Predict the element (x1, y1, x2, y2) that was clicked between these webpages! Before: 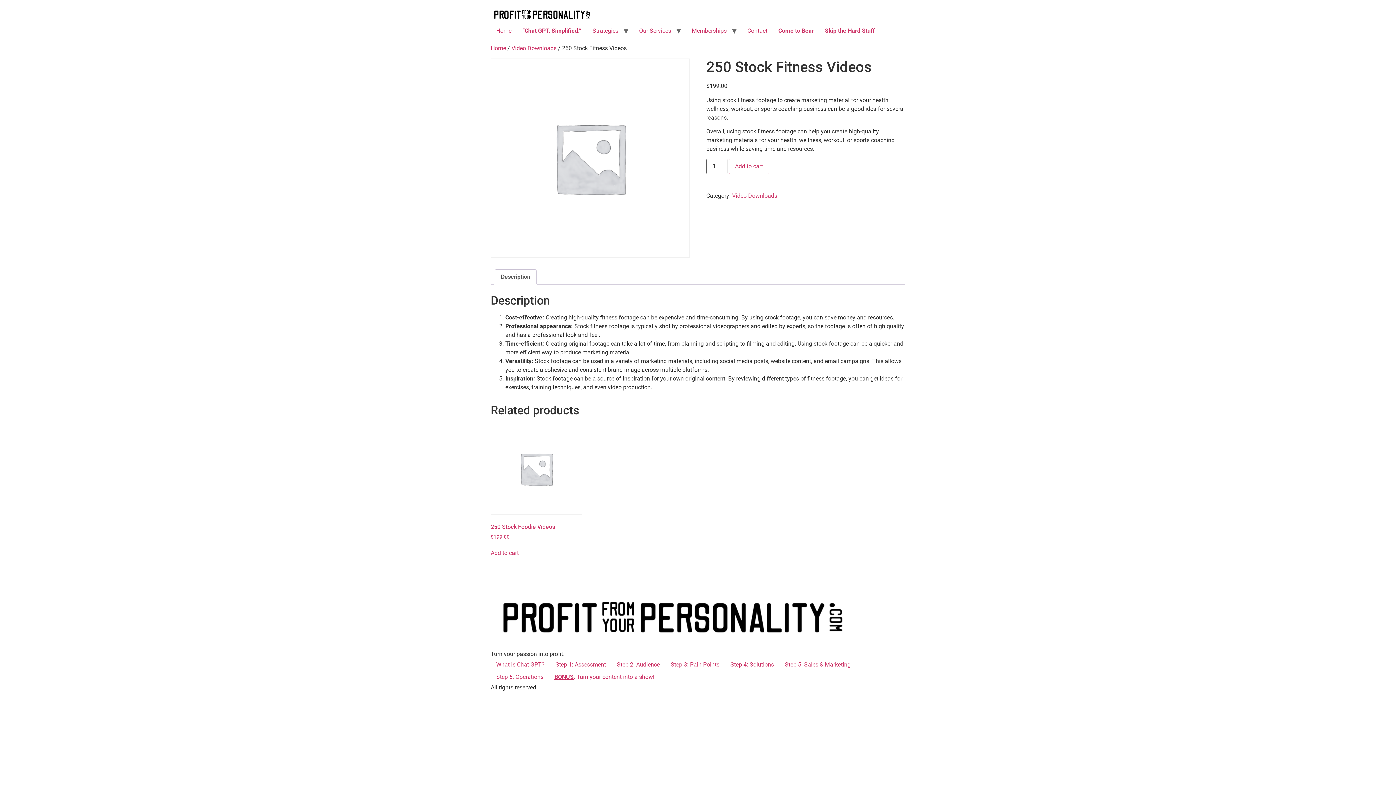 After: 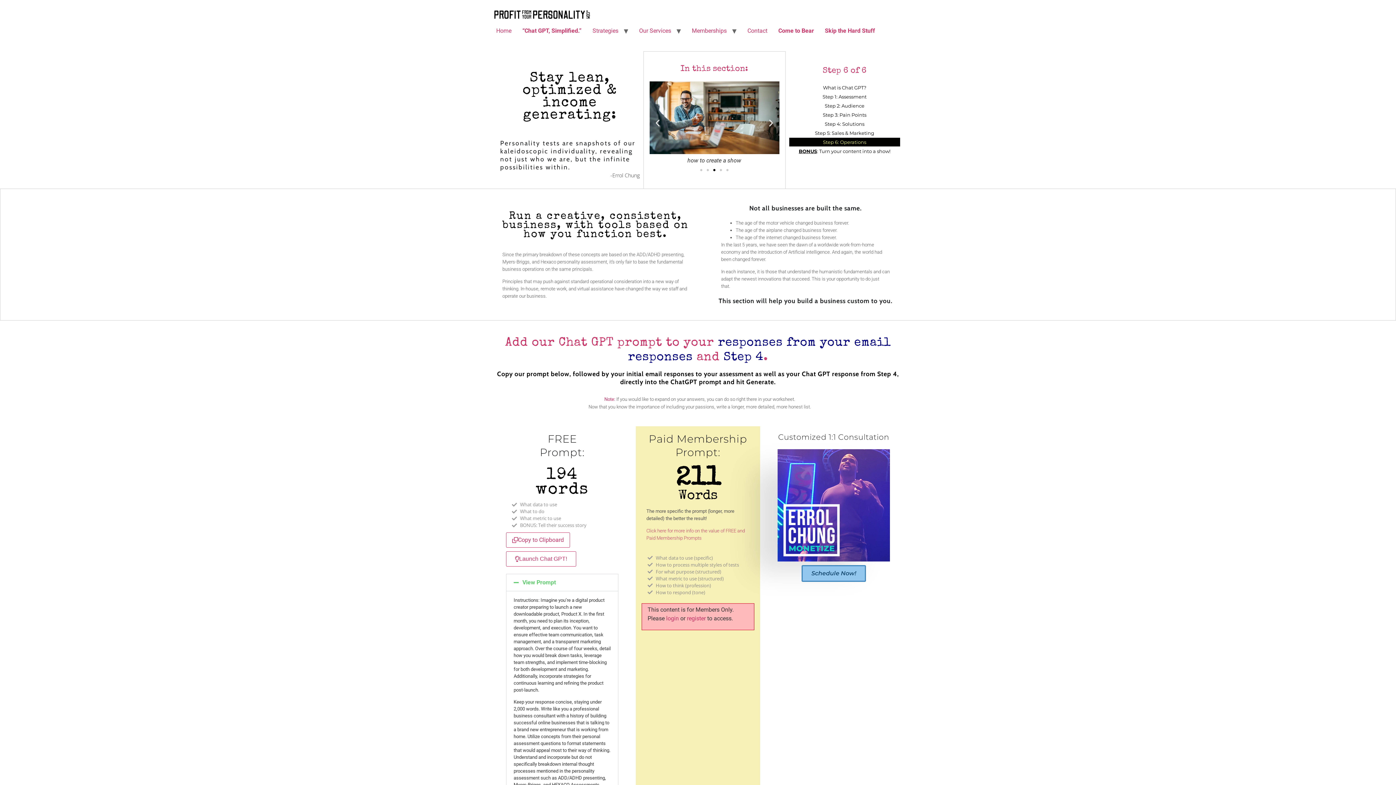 Action: label: Step 6: Operations bbox: (490, 671, 549, 683)